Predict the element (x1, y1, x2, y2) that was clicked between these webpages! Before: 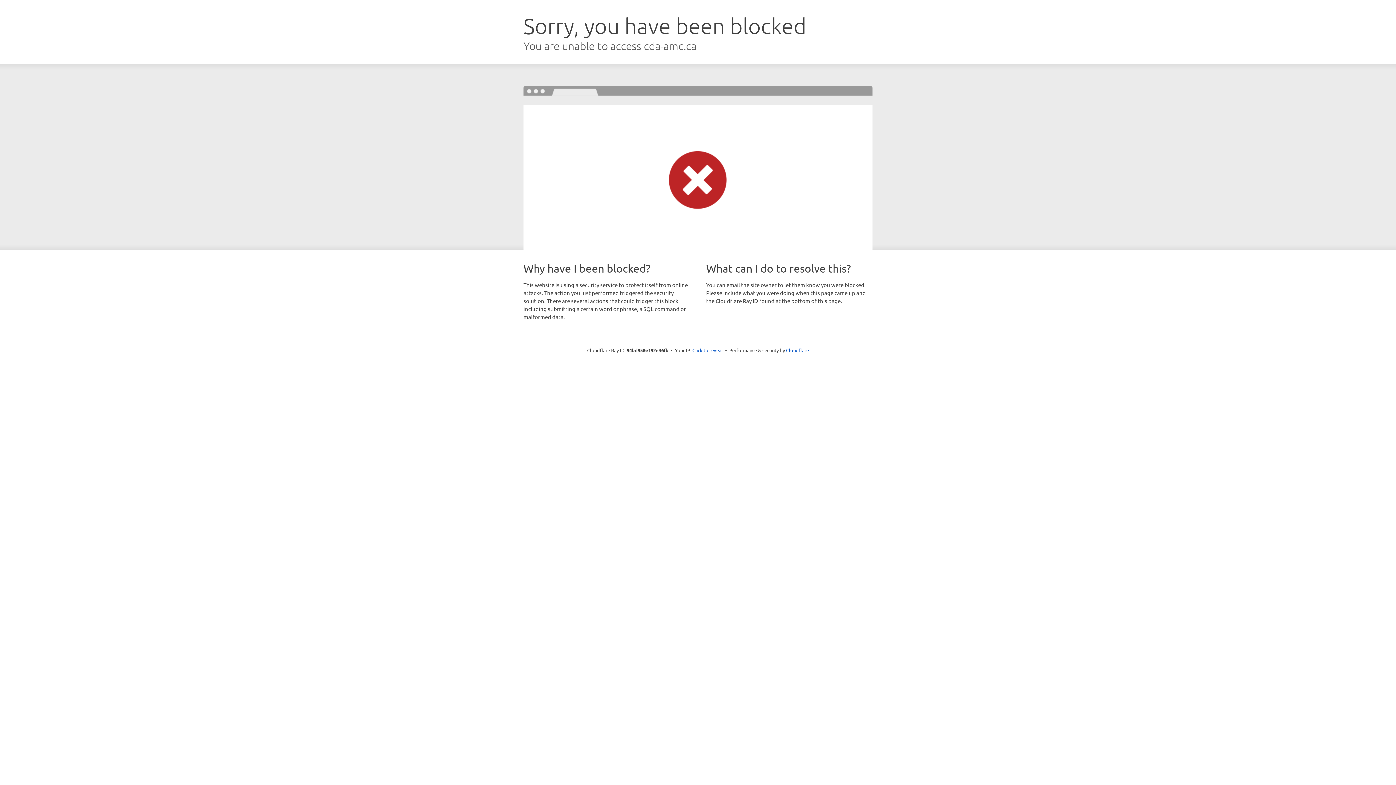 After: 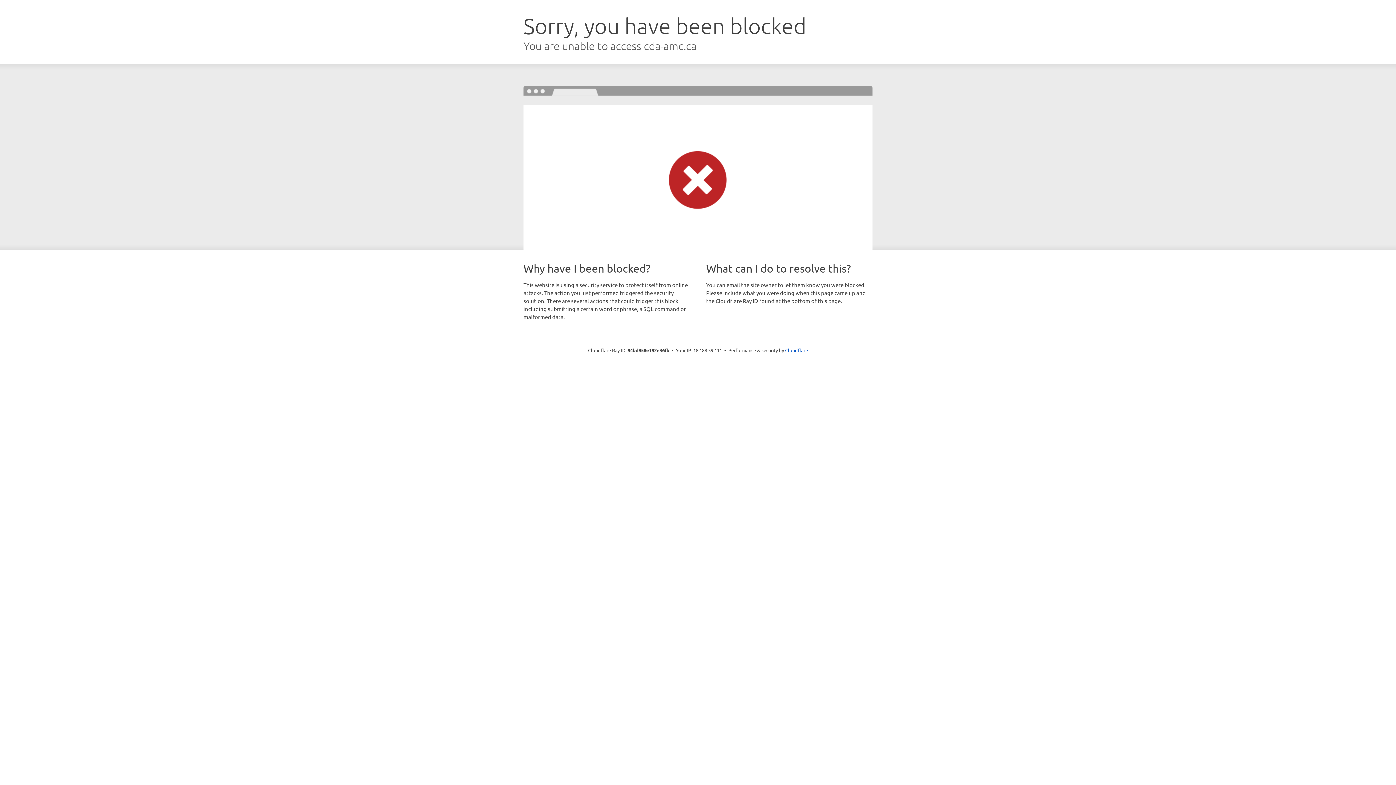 Action: label: Click to reveal bbox: (692, 346, 723, 353)